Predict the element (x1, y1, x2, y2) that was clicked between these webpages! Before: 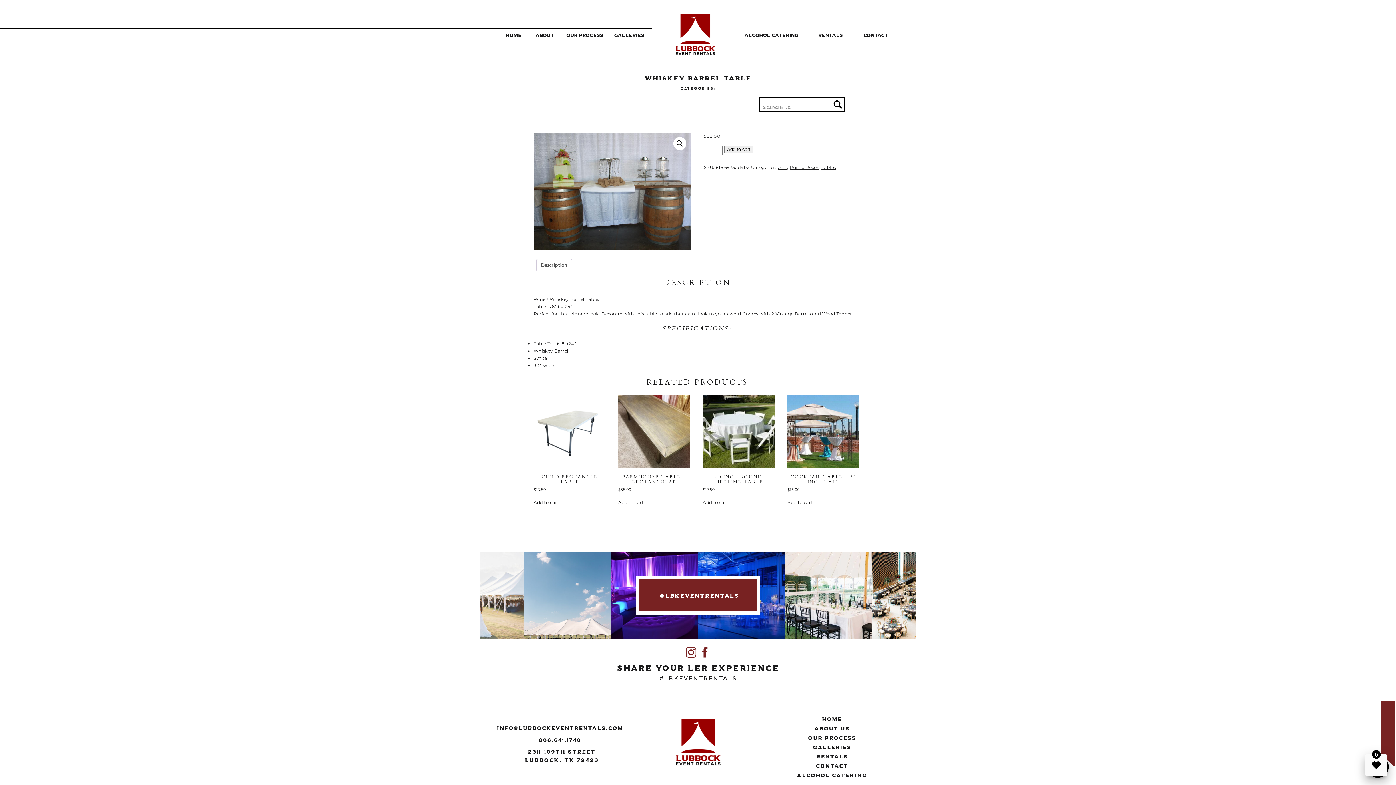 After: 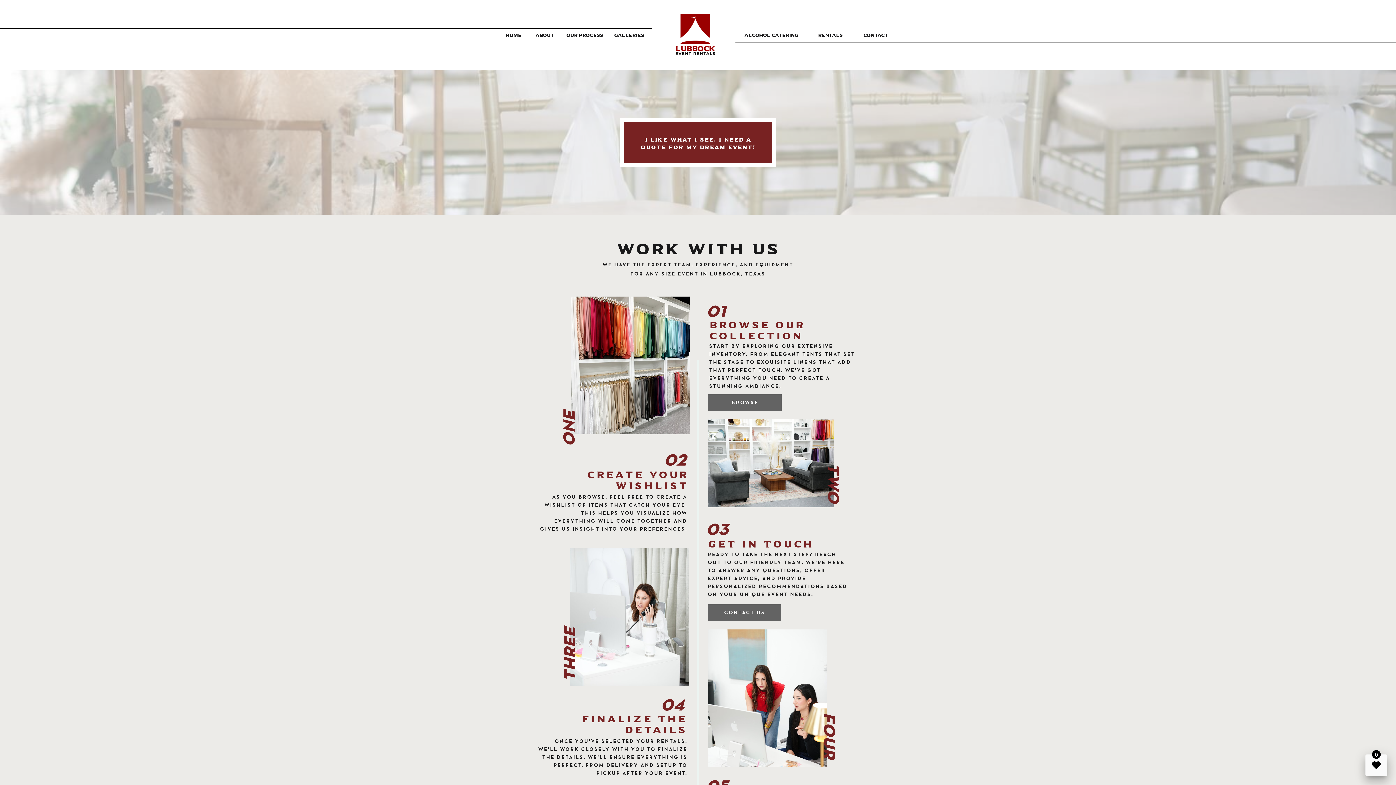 Action: bbox: (777, 734, 886, 743) label: OUR PROCESS